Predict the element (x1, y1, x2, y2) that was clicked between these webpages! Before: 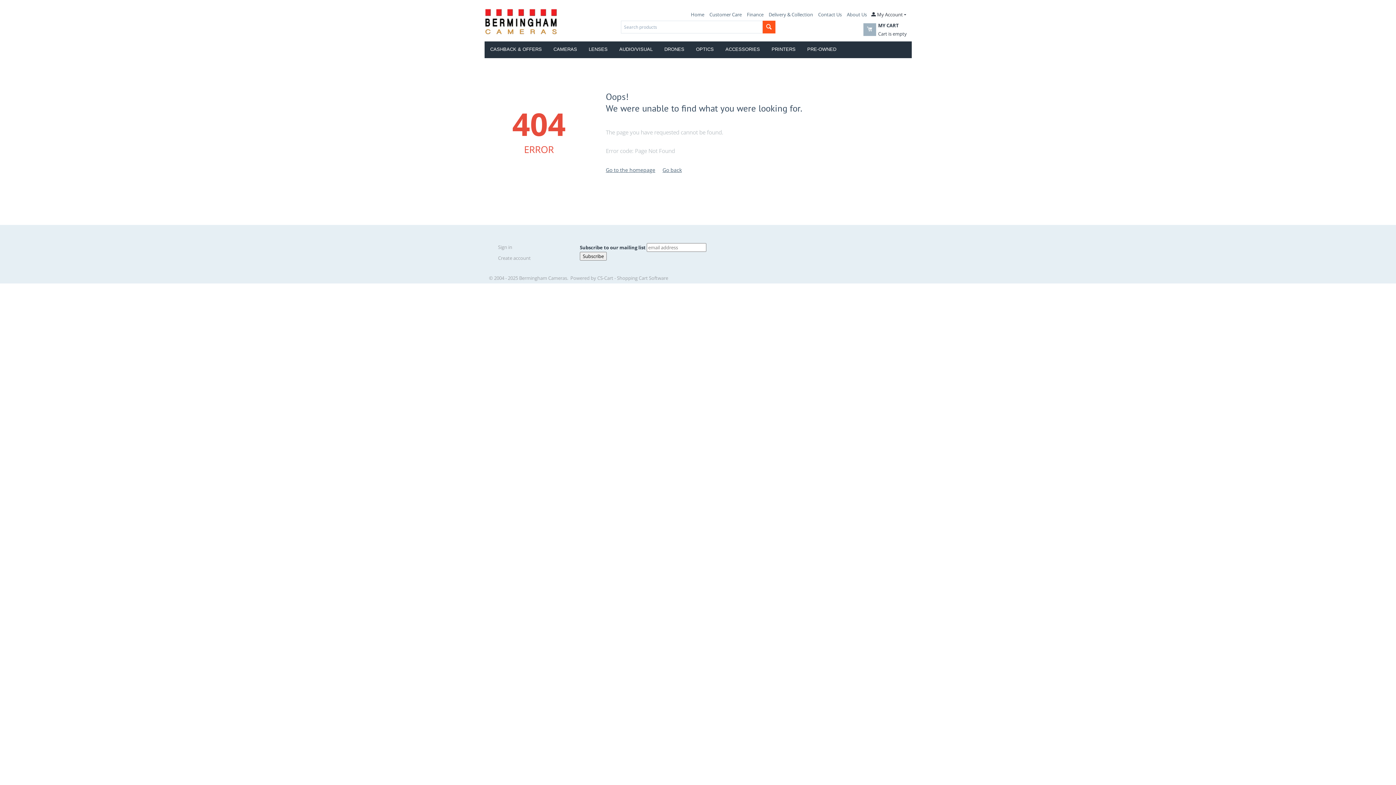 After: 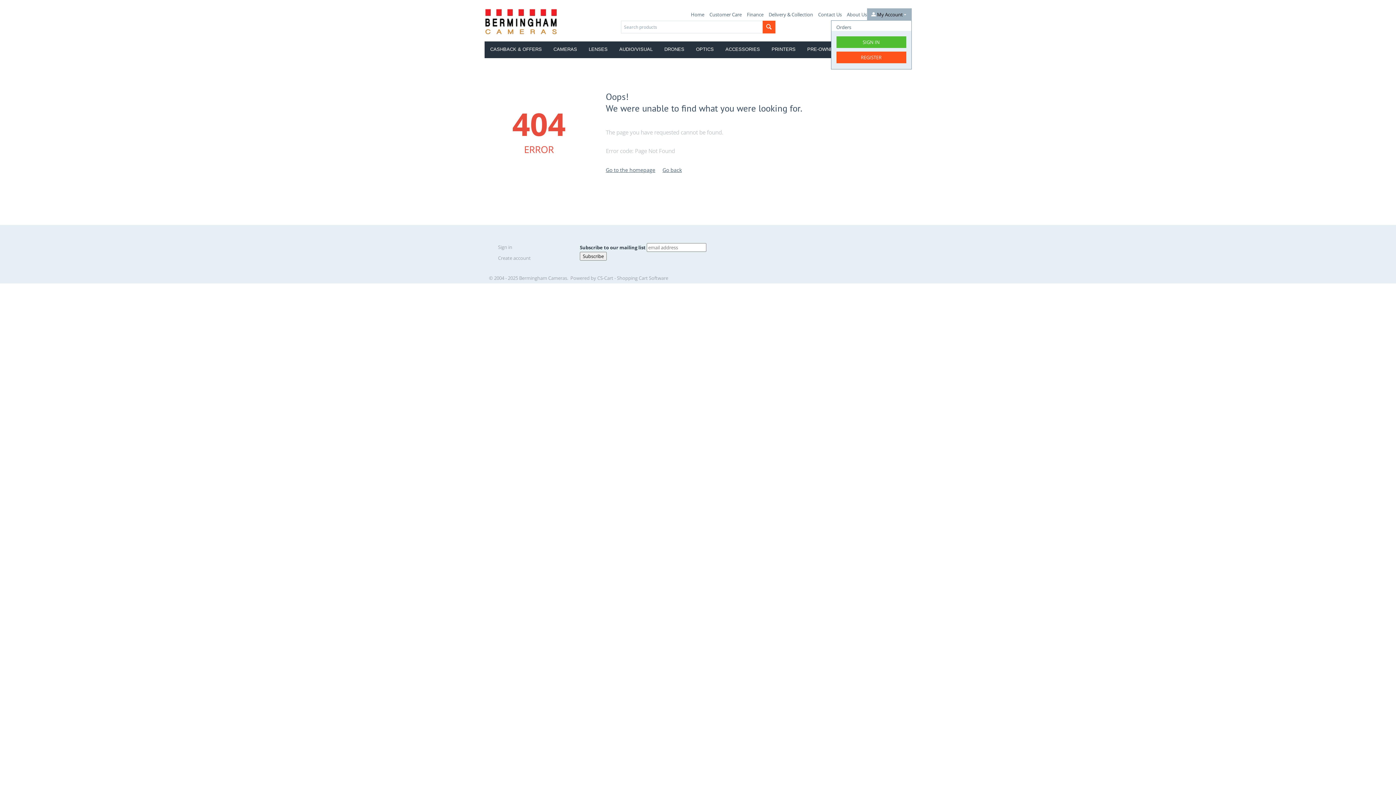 Action: bbox: (870, 11, 907, 17) label:  My Account 